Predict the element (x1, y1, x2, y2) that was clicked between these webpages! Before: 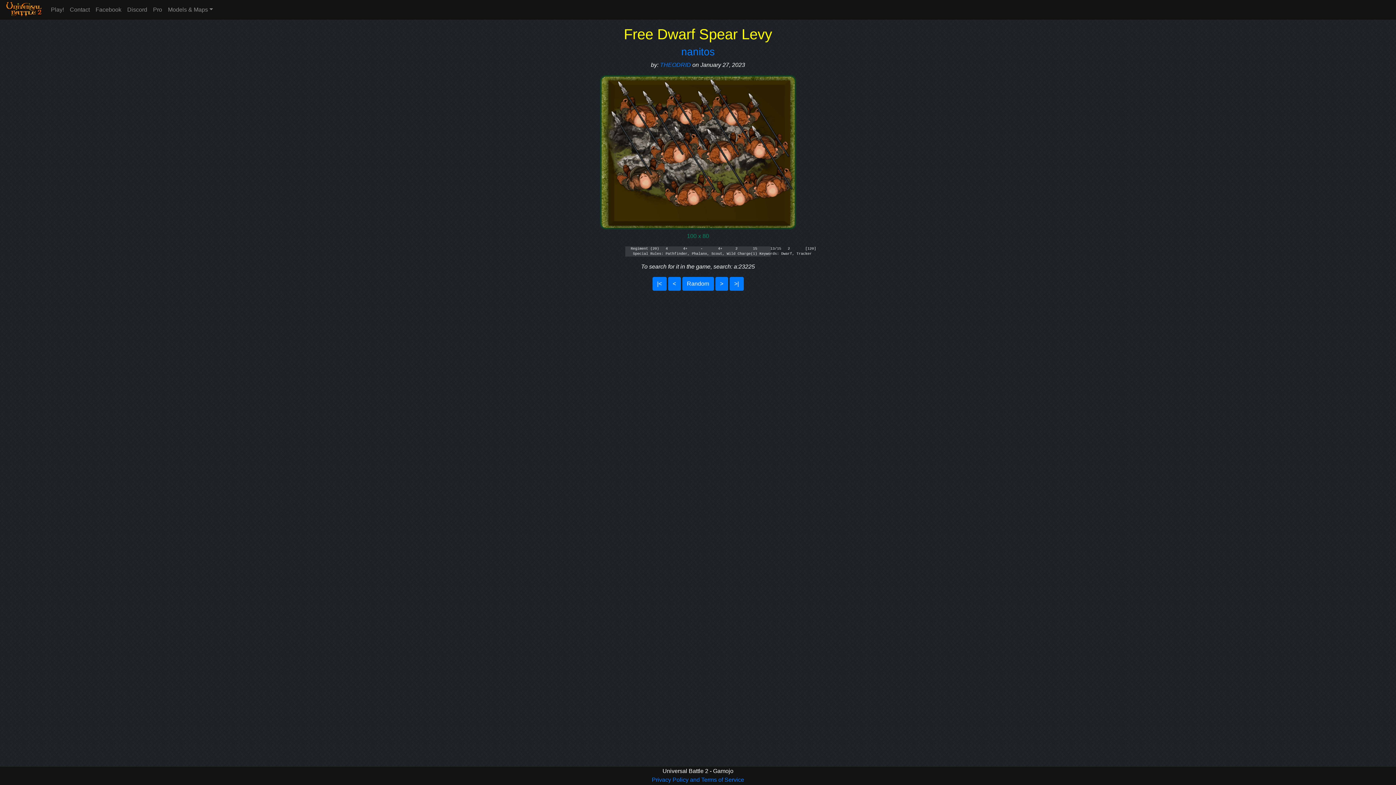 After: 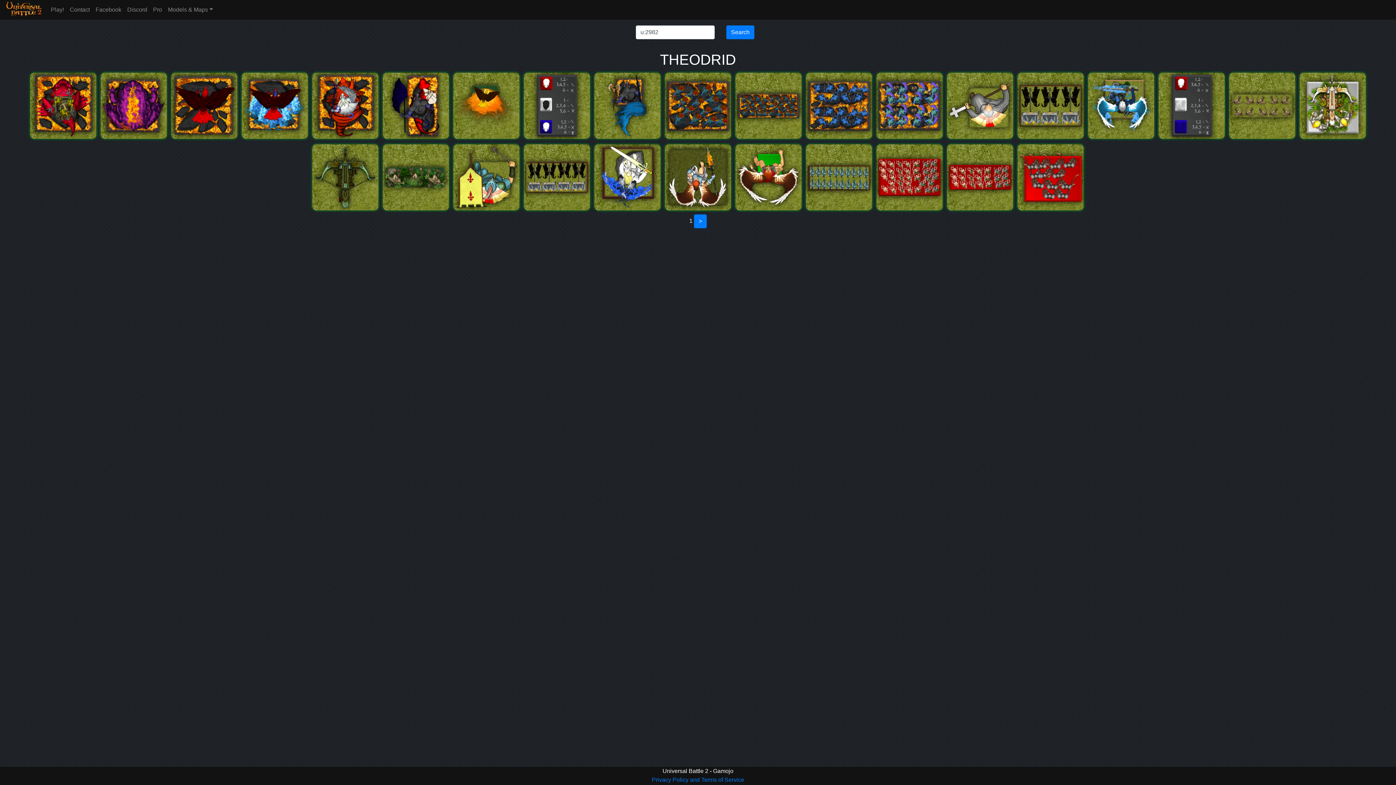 Action: bbox: (660, 61, 691, 68) label: THEODRID